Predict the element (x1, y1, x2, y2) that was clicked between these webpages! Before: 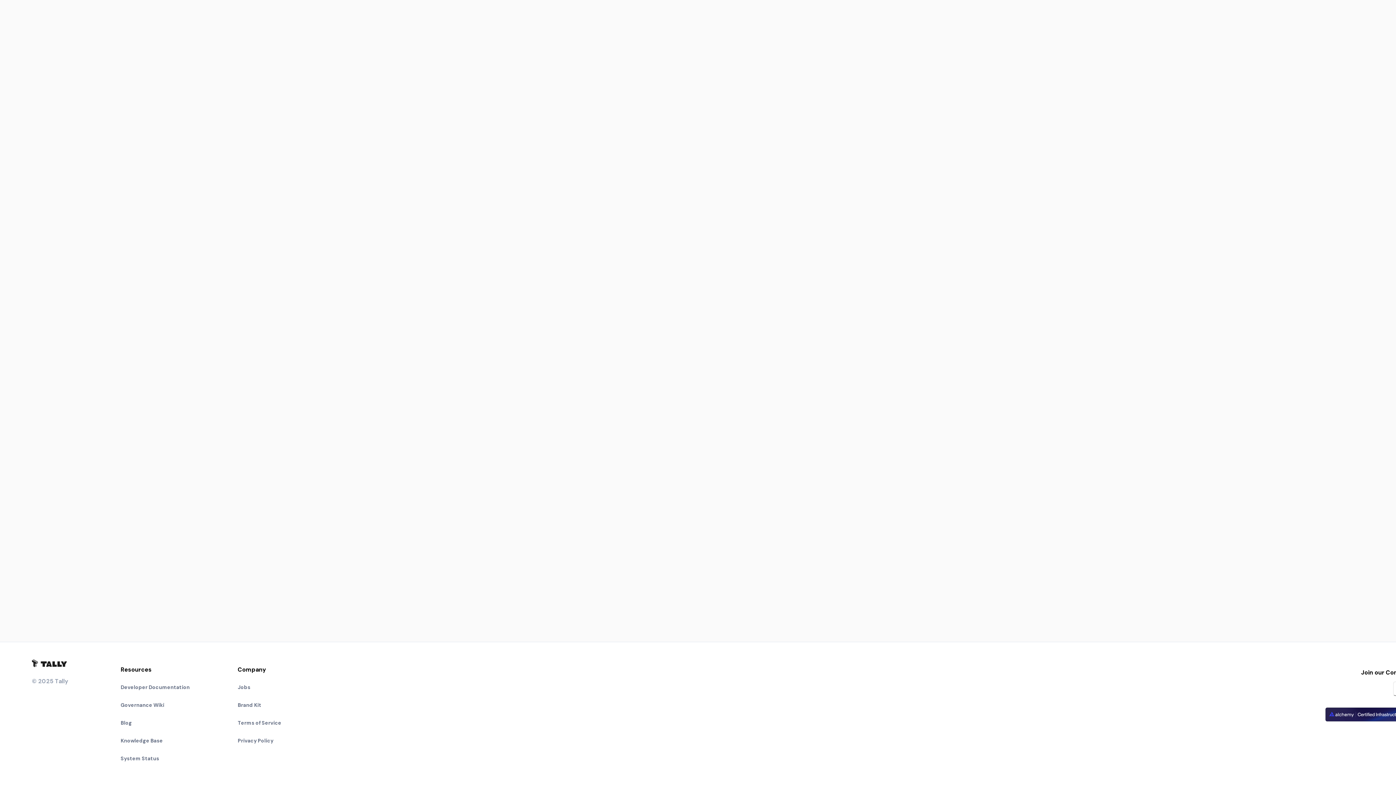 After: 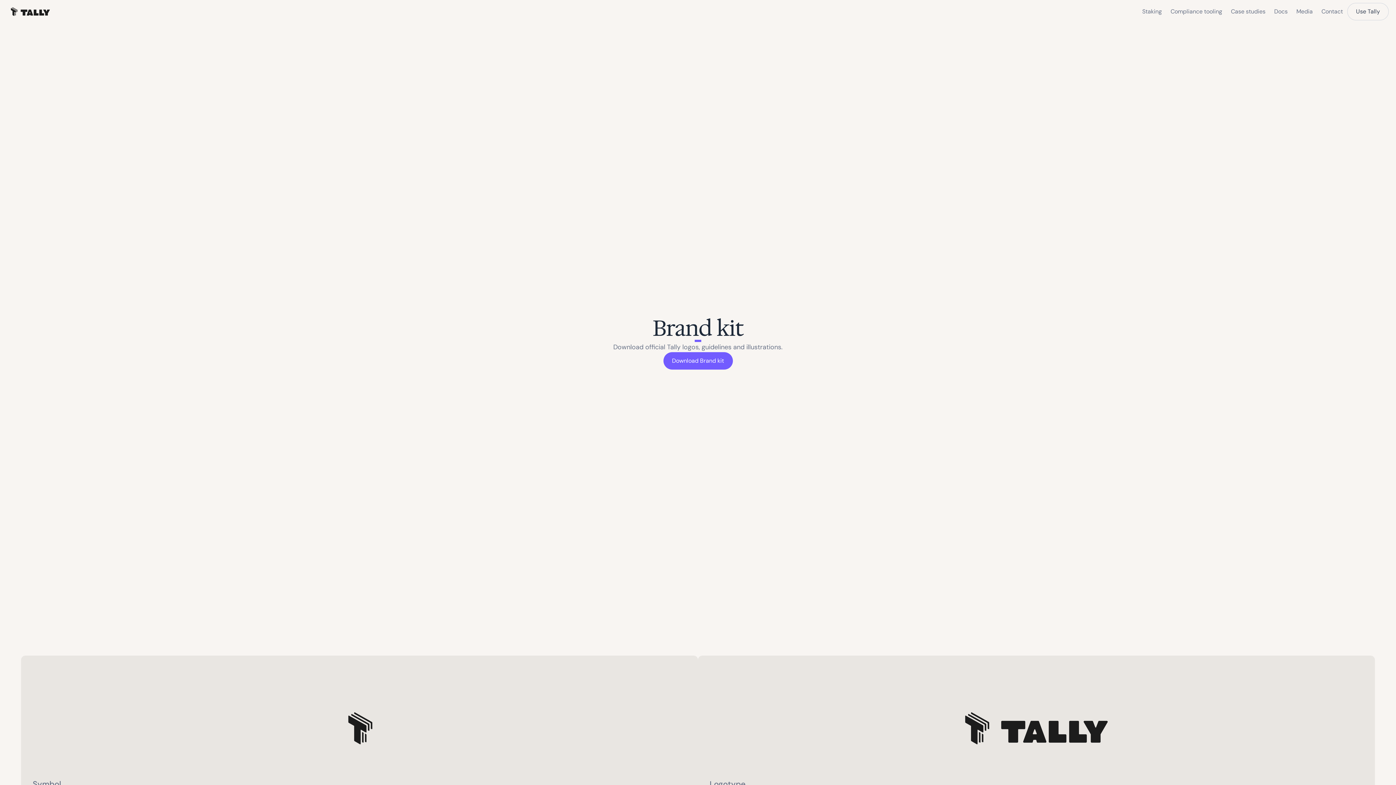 Action: label: Brand Kit bbox: (237, 696, 328, 714)